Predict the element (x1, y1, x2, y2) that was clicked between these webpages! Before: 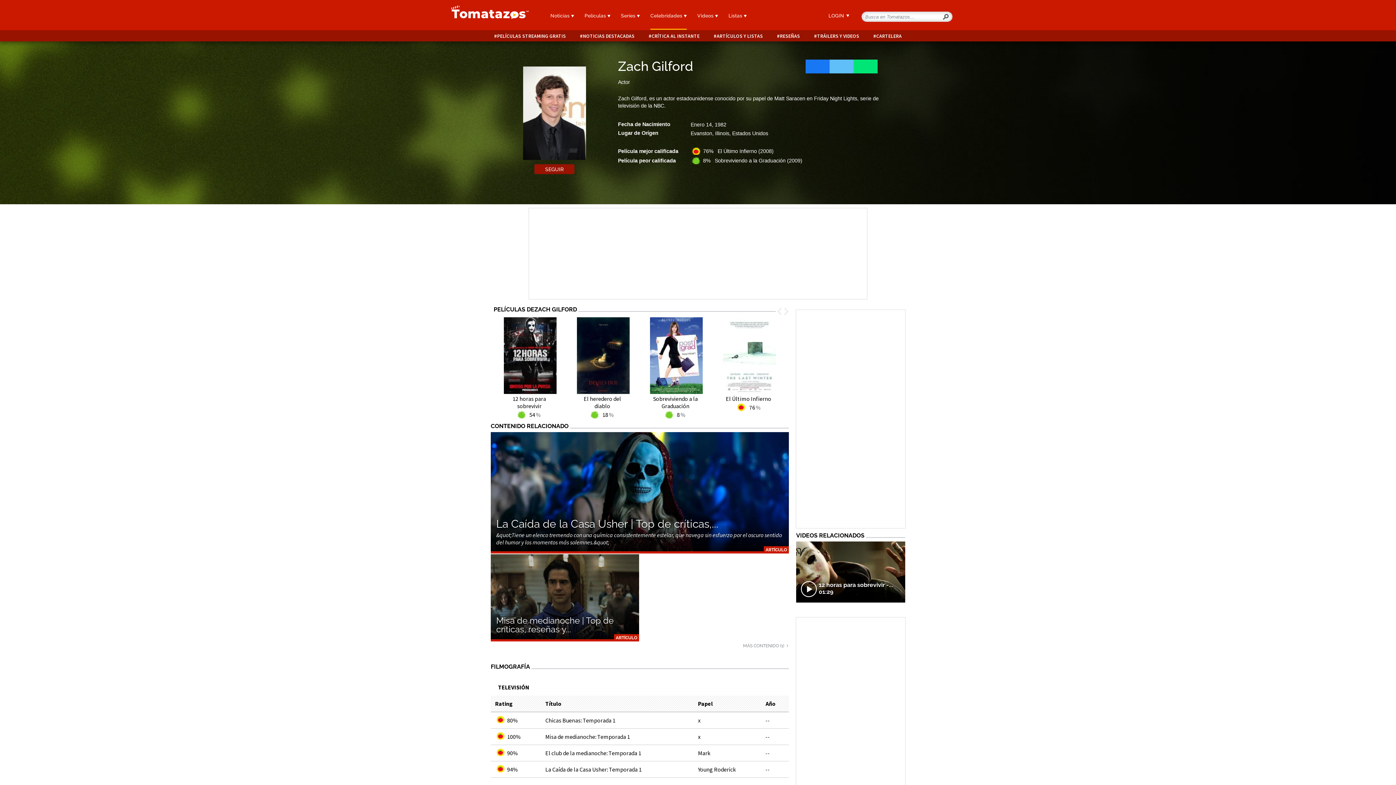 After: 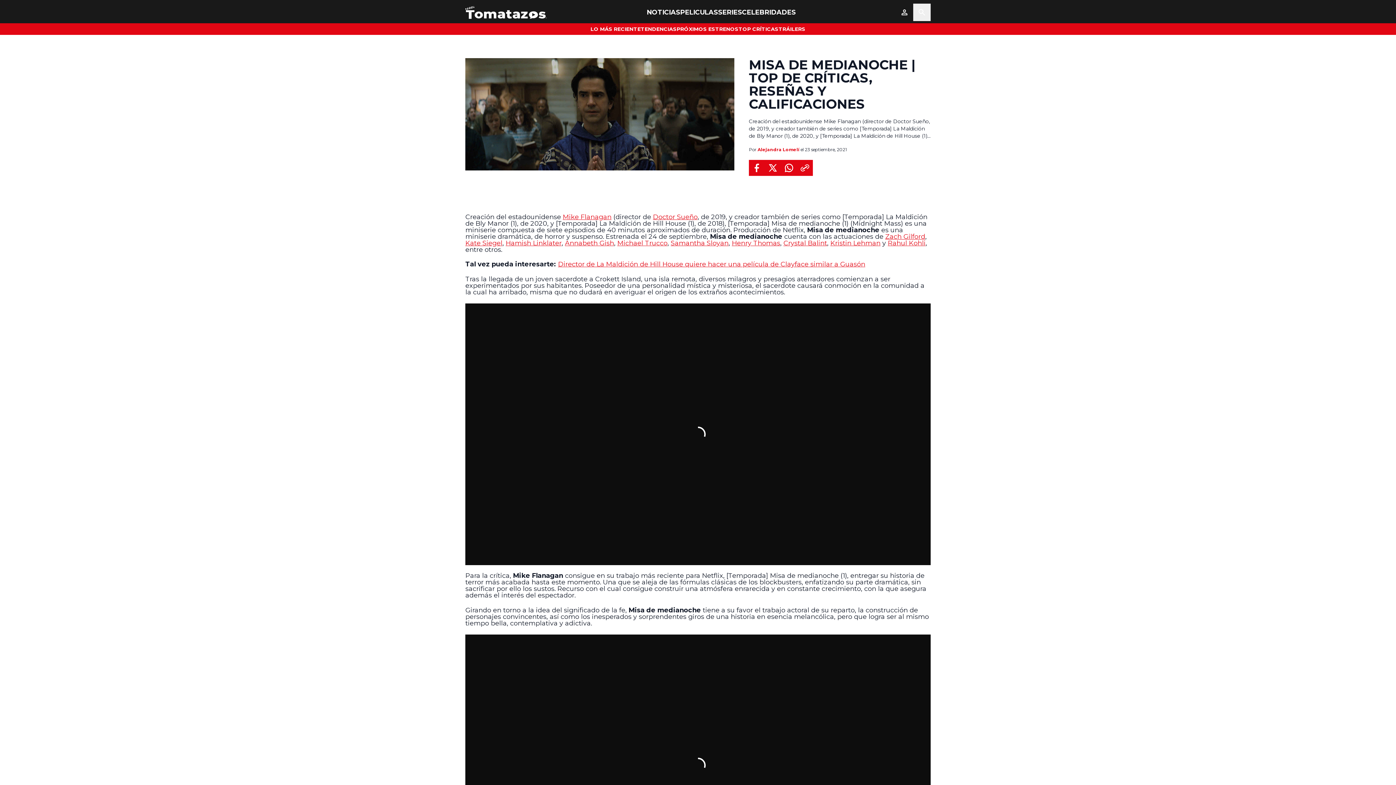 Action: label: ARTÍCULO
Misa de medianoche | Top de críticas, reseñas y... bbox: (490, 554, 639, 641)